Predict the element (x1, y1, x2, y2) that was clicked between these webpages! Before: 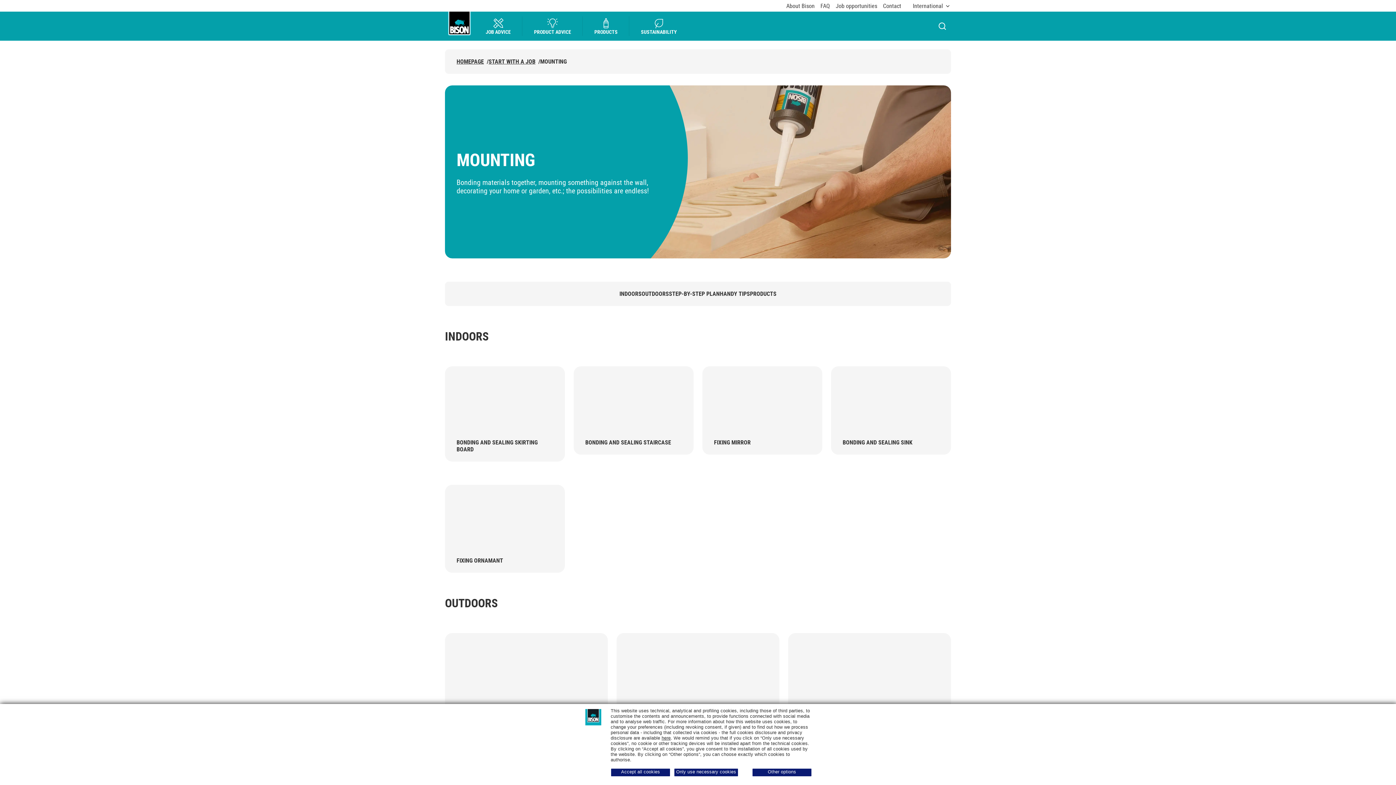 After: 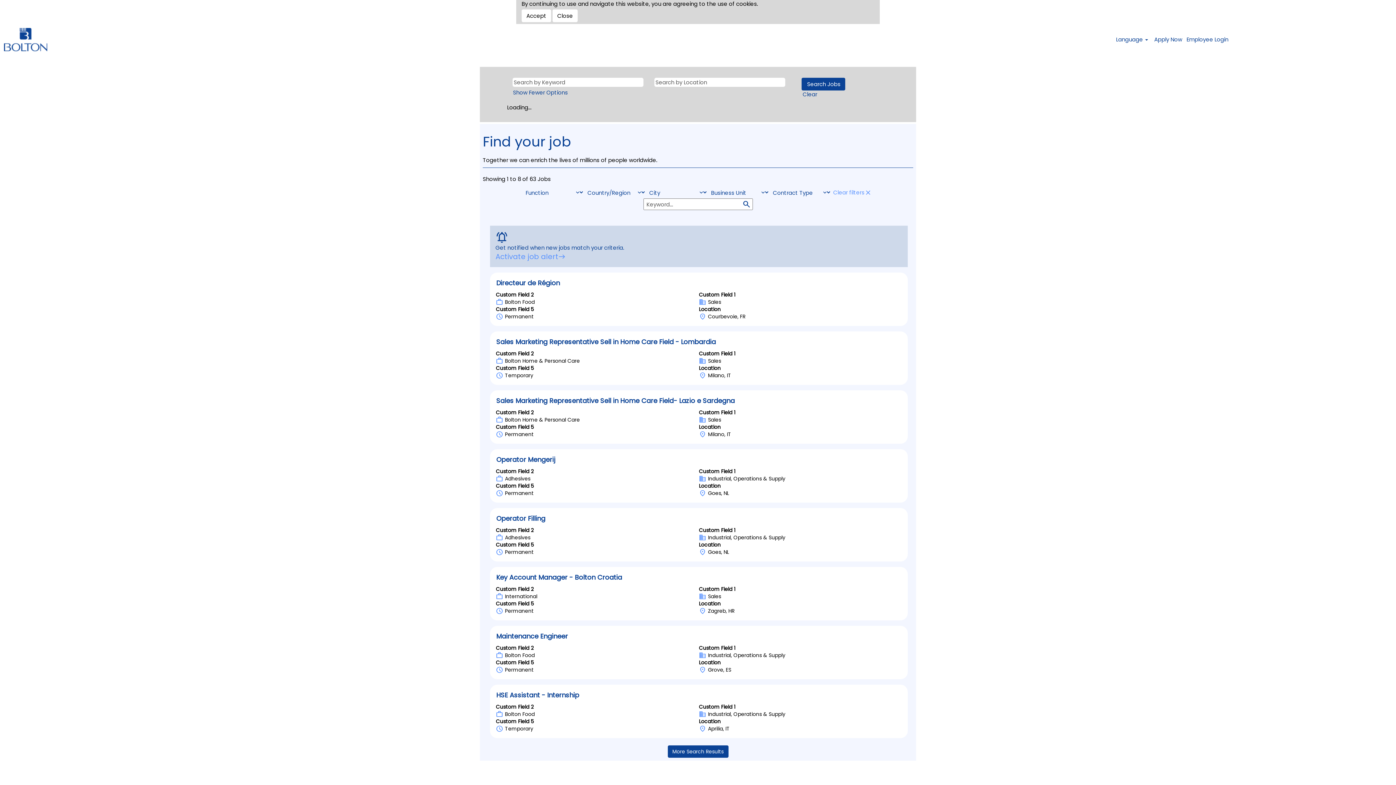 Action: bbox: (836, 2, 877, 9) label: Job opportunities